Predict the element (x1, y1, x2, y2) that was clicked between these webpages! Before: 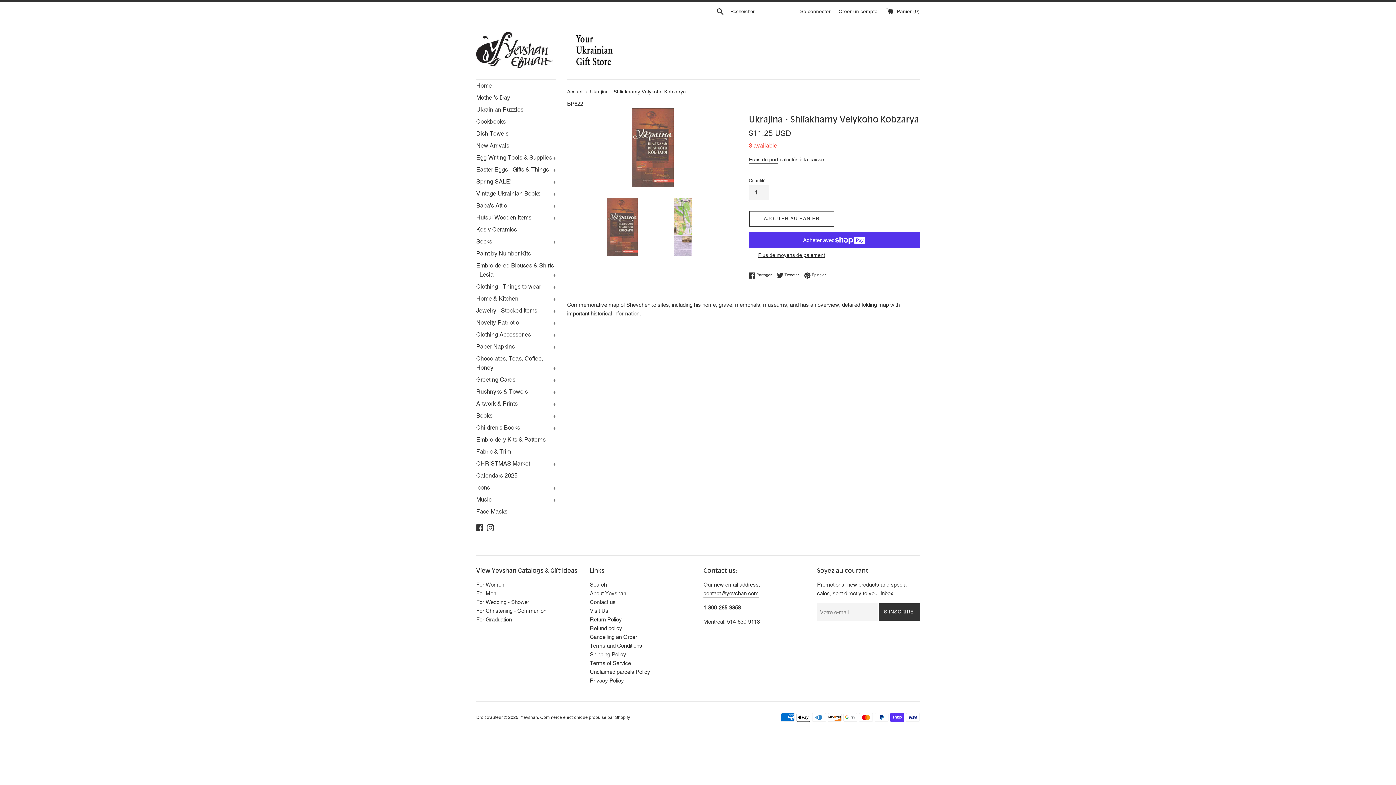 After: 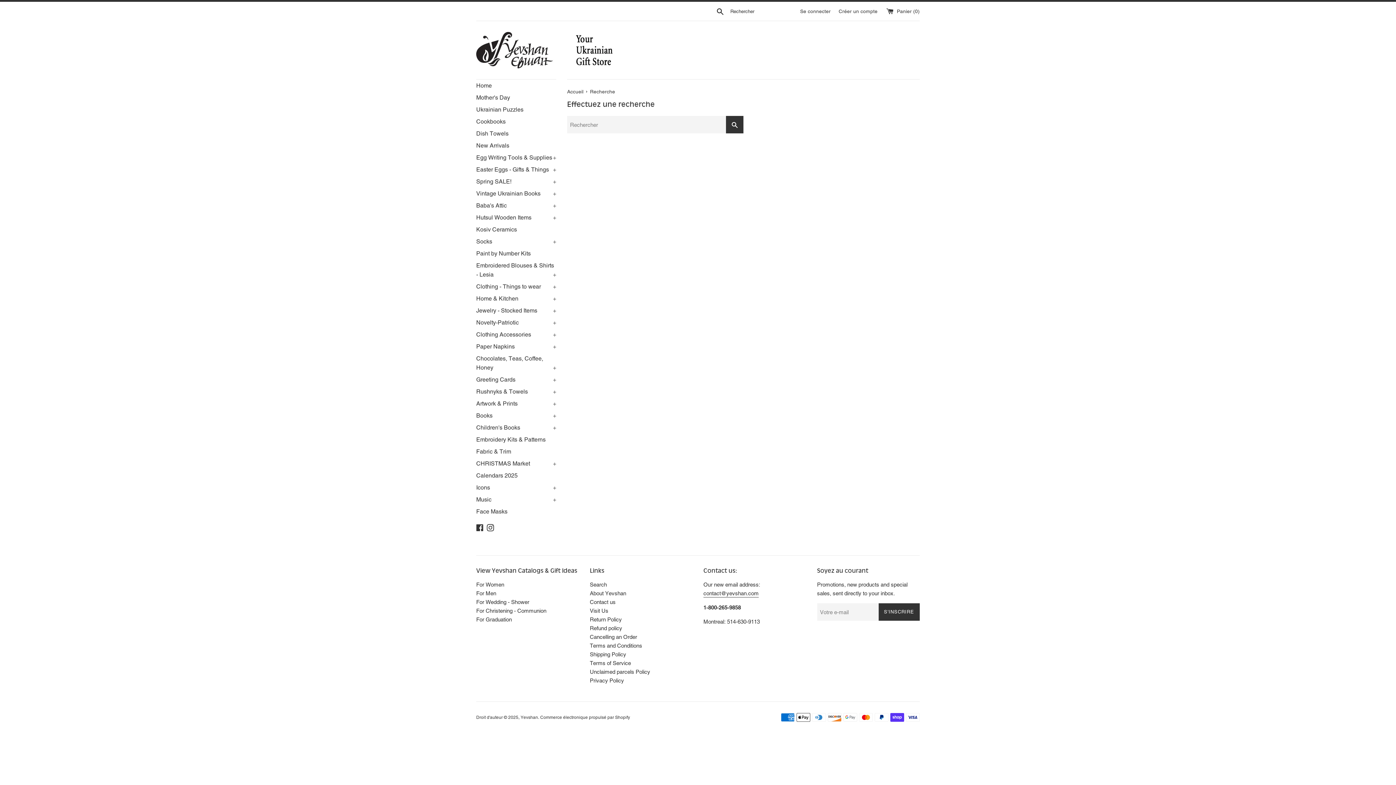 Action: bbox: (714, 6, 726, 15) label: Recherche